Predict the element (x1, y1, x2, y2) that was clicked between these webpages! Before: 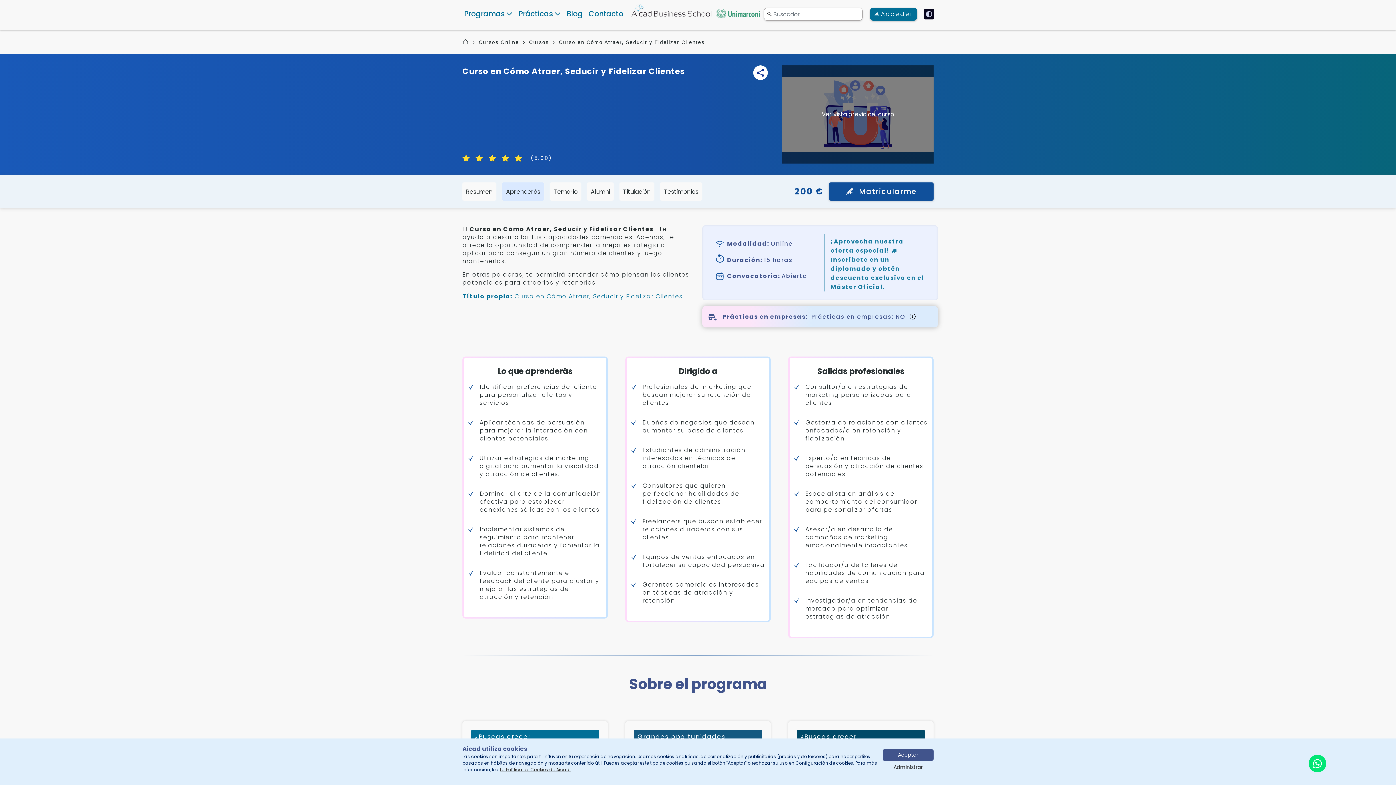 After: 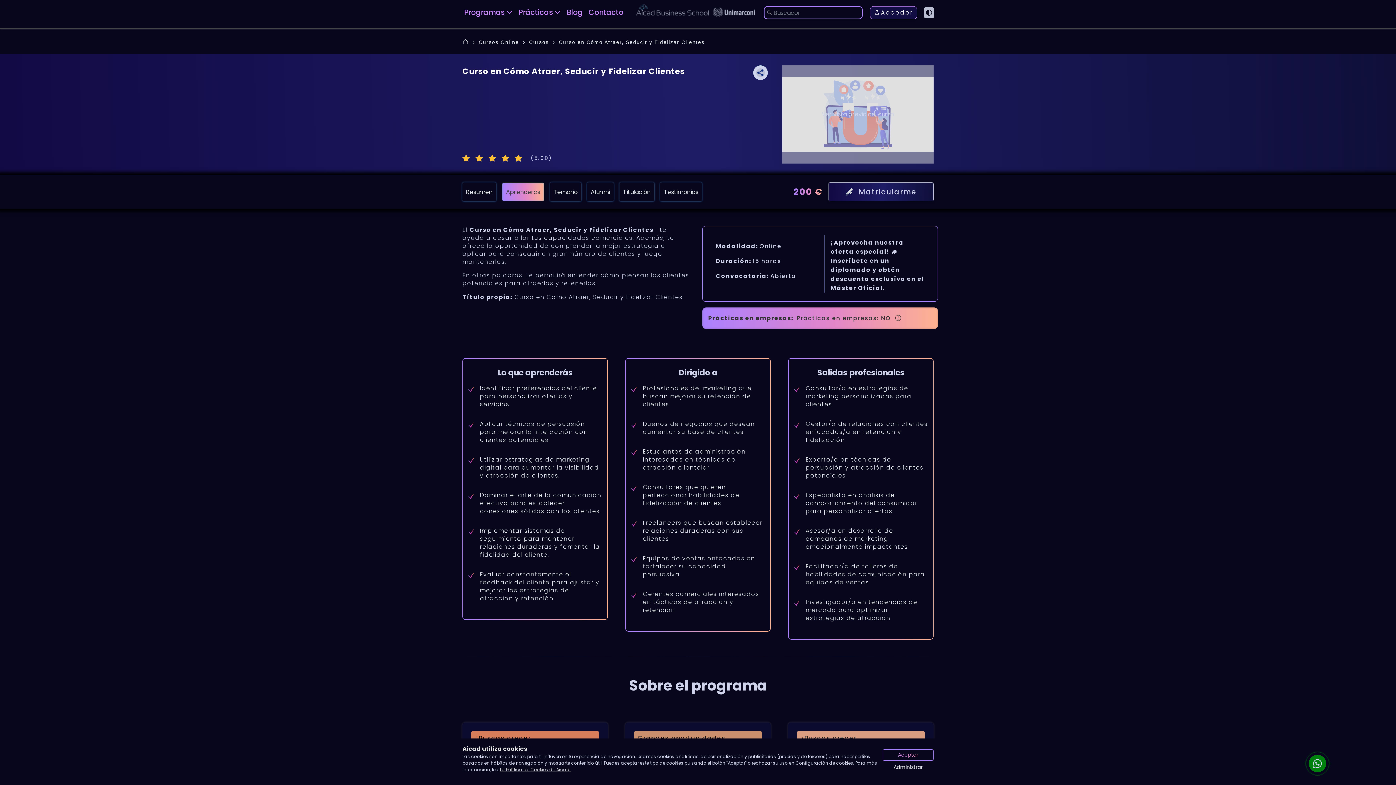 Action: bbox: (919, 8, 929, 19)